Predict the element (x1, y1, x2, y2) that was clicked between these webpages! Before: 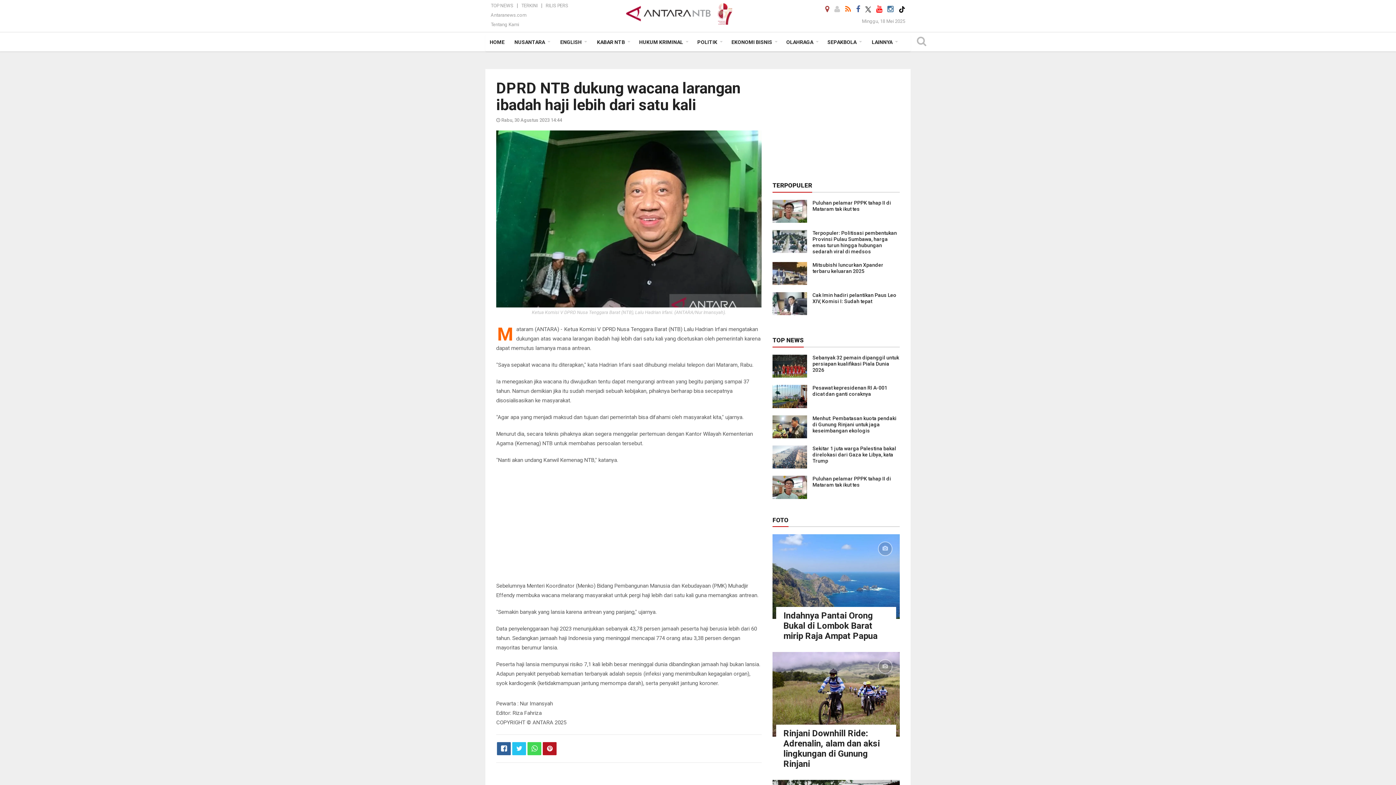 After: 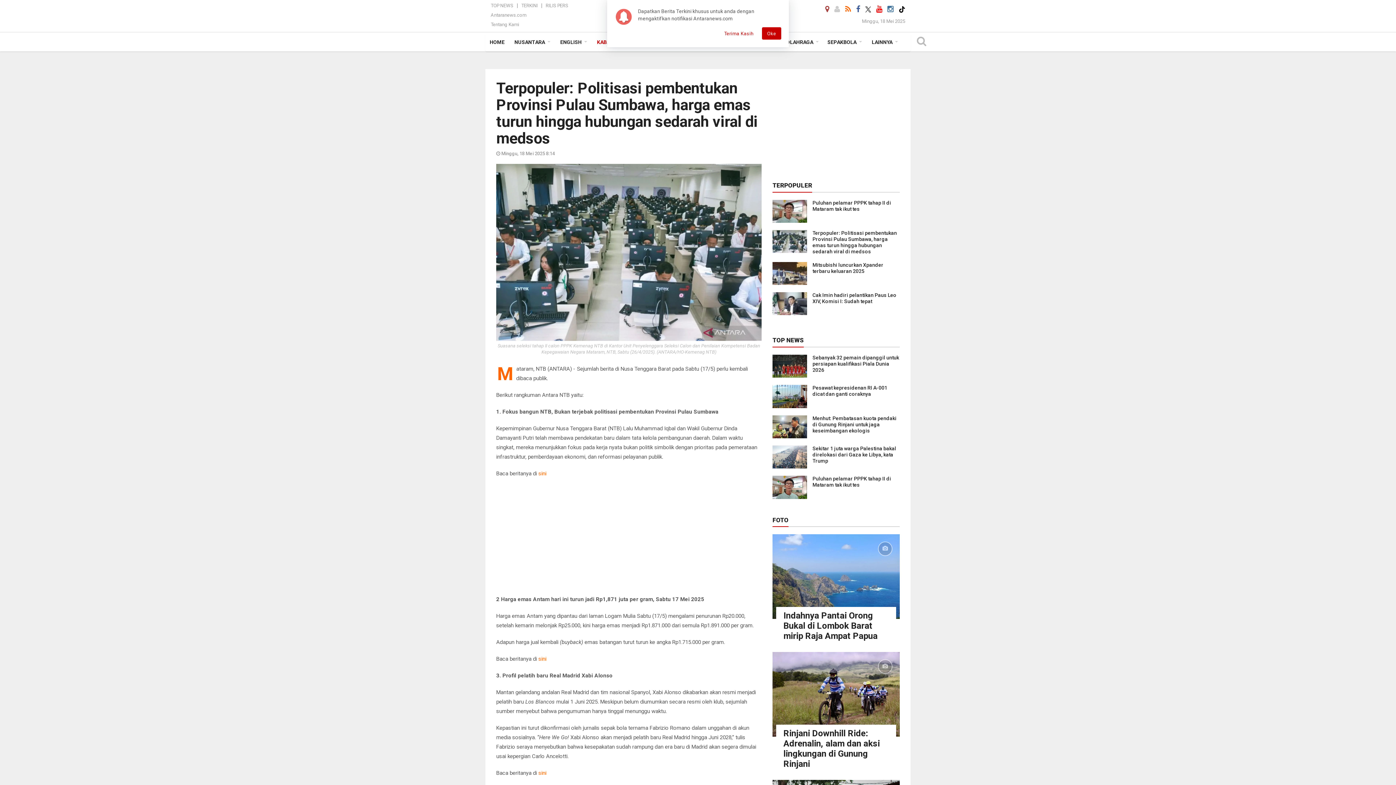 Action: bbox: (772, 237, 807, 244)